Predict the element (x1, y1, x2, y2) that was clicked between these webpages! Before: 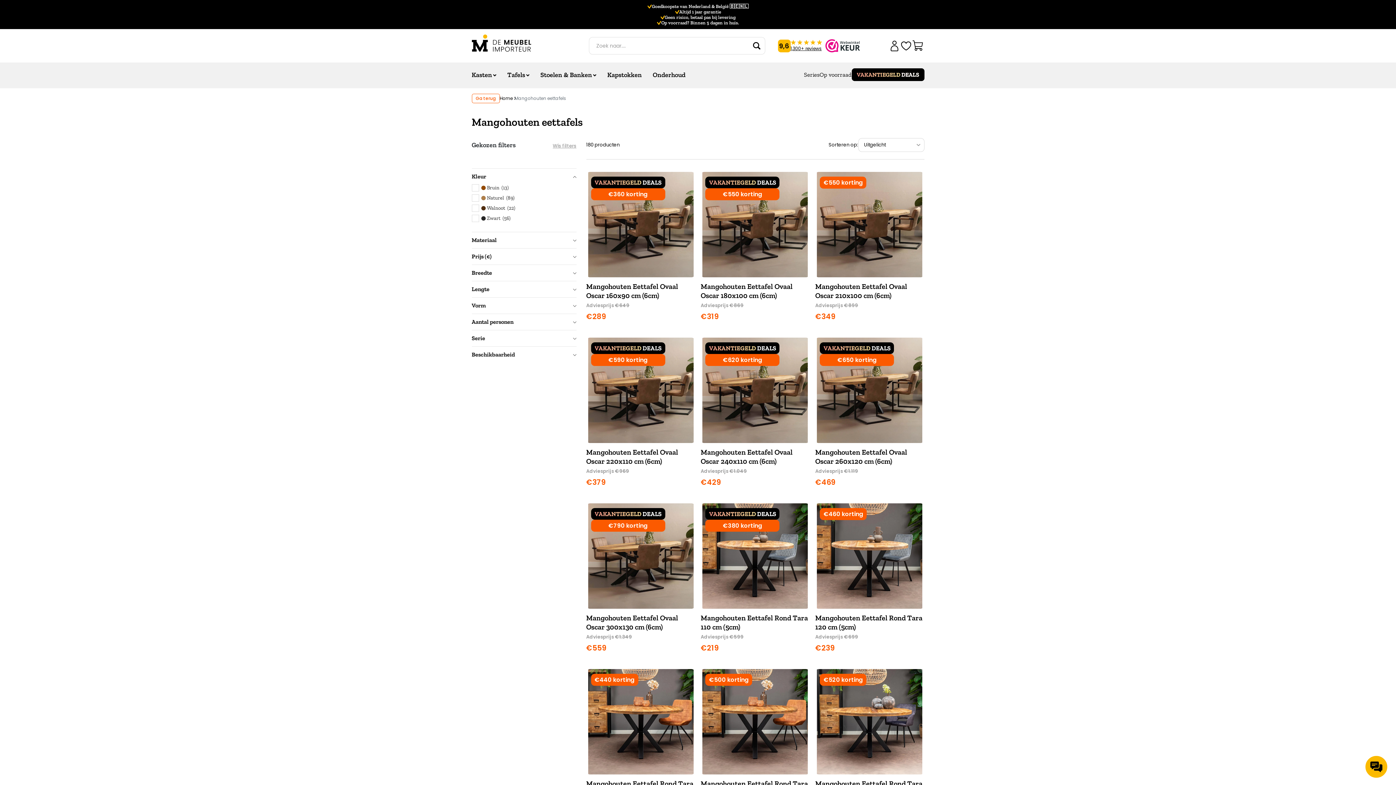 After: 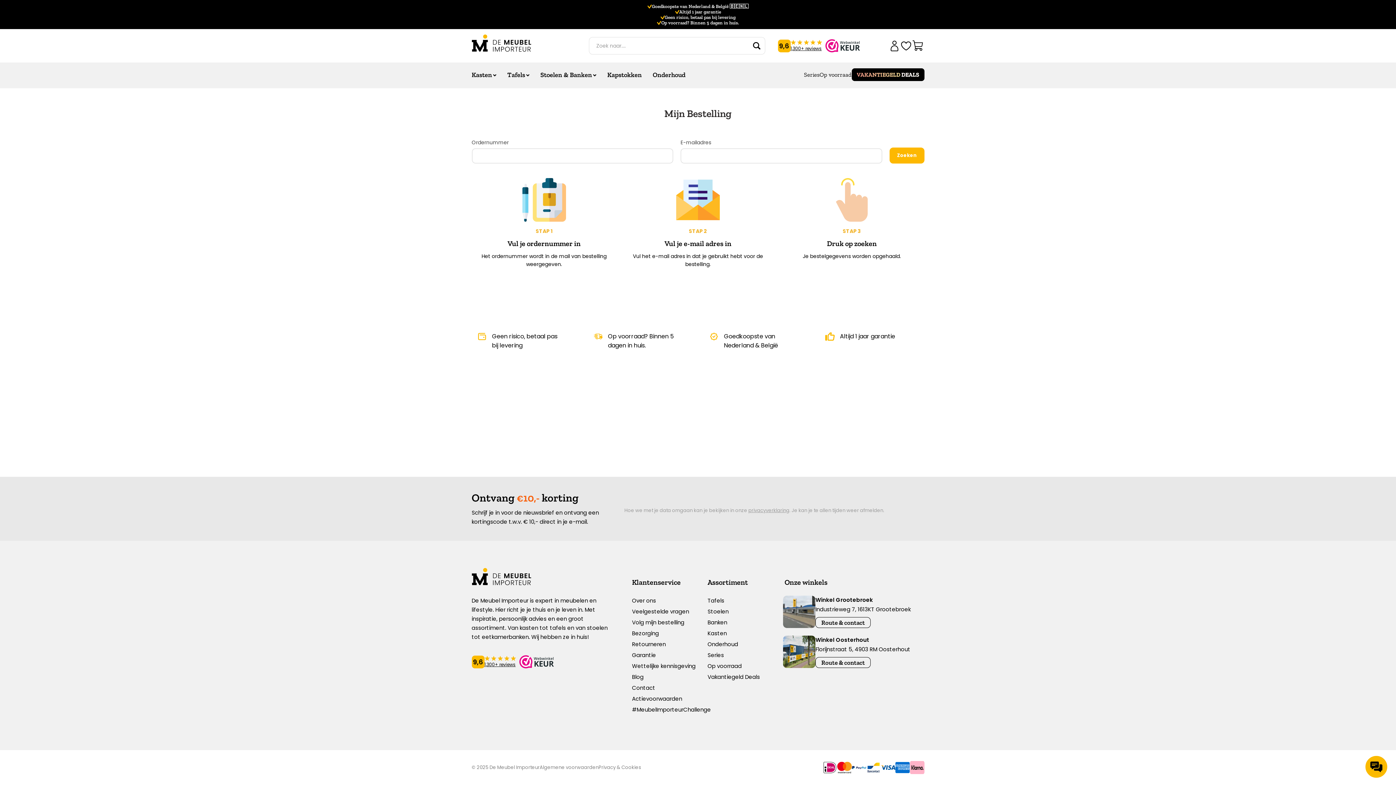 Action: bbox: (888, 40, 900, 51)